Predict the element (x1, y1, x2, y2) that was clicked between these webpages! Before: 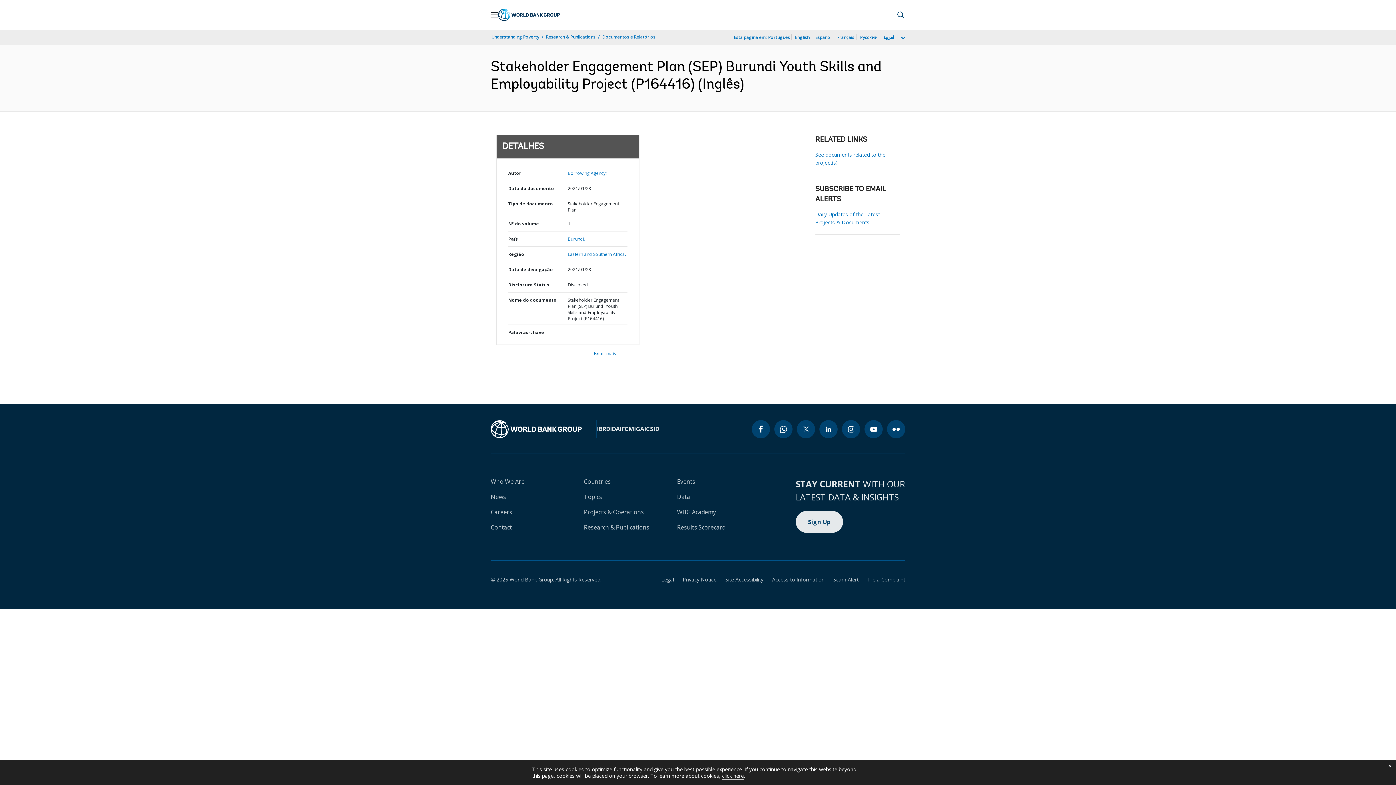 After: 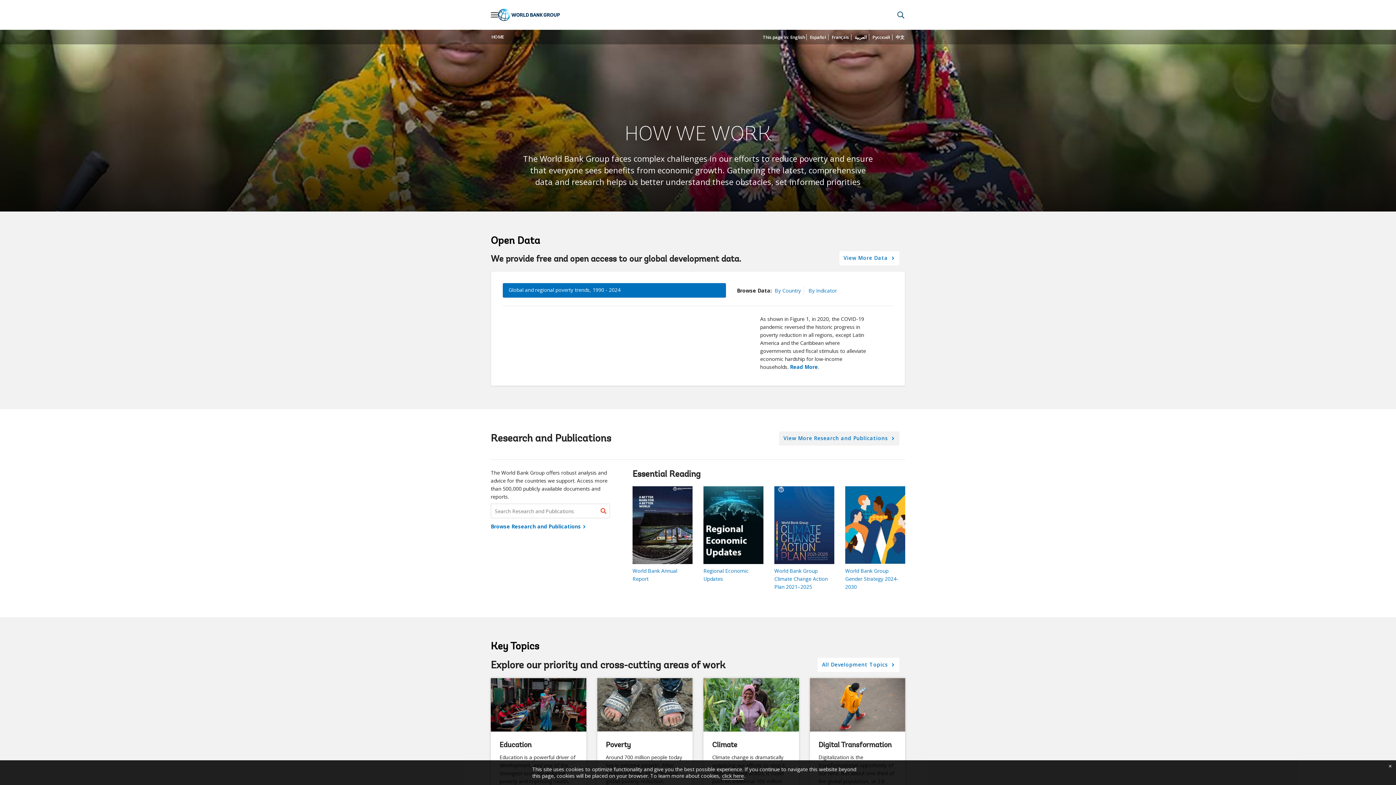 Action: bbox: (490, 33, 540, 40) label: Understanding Poverty